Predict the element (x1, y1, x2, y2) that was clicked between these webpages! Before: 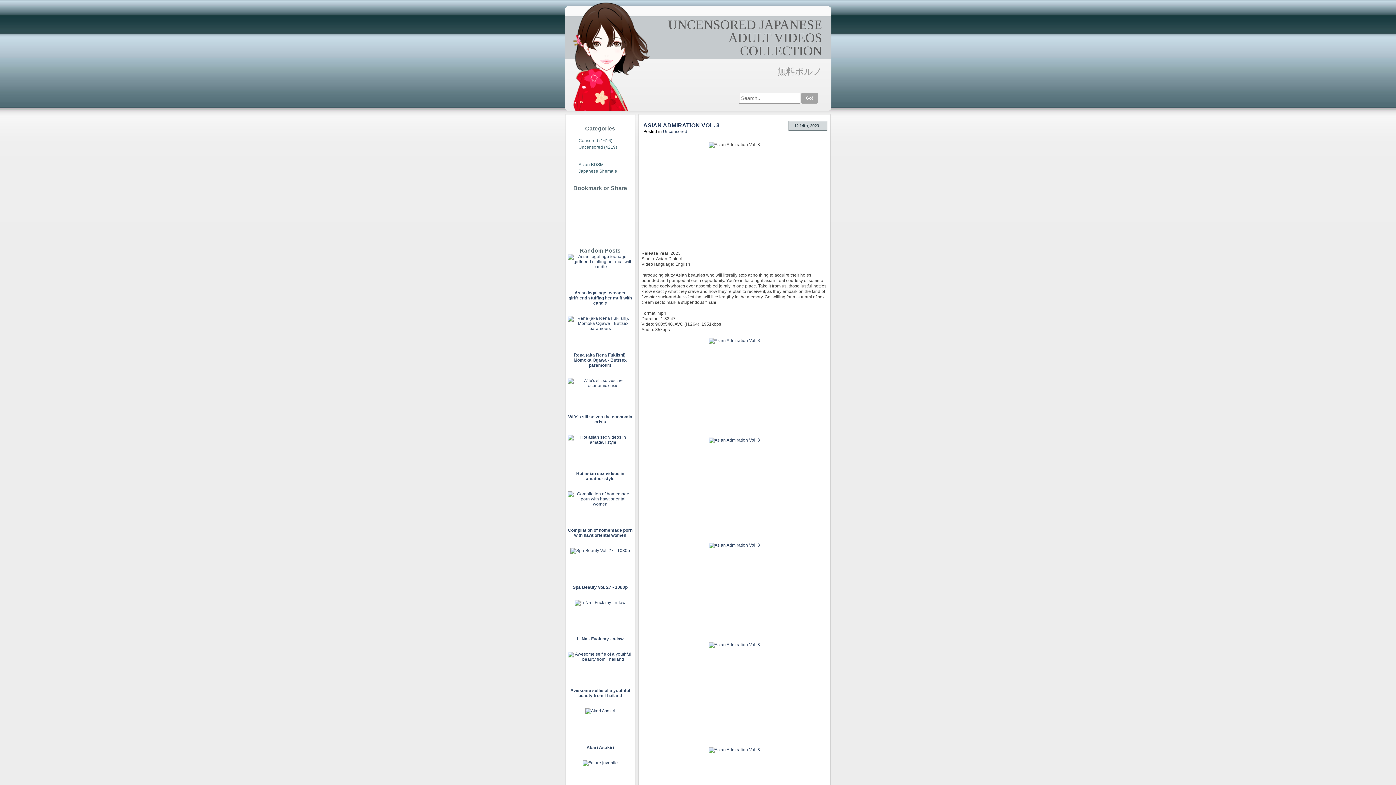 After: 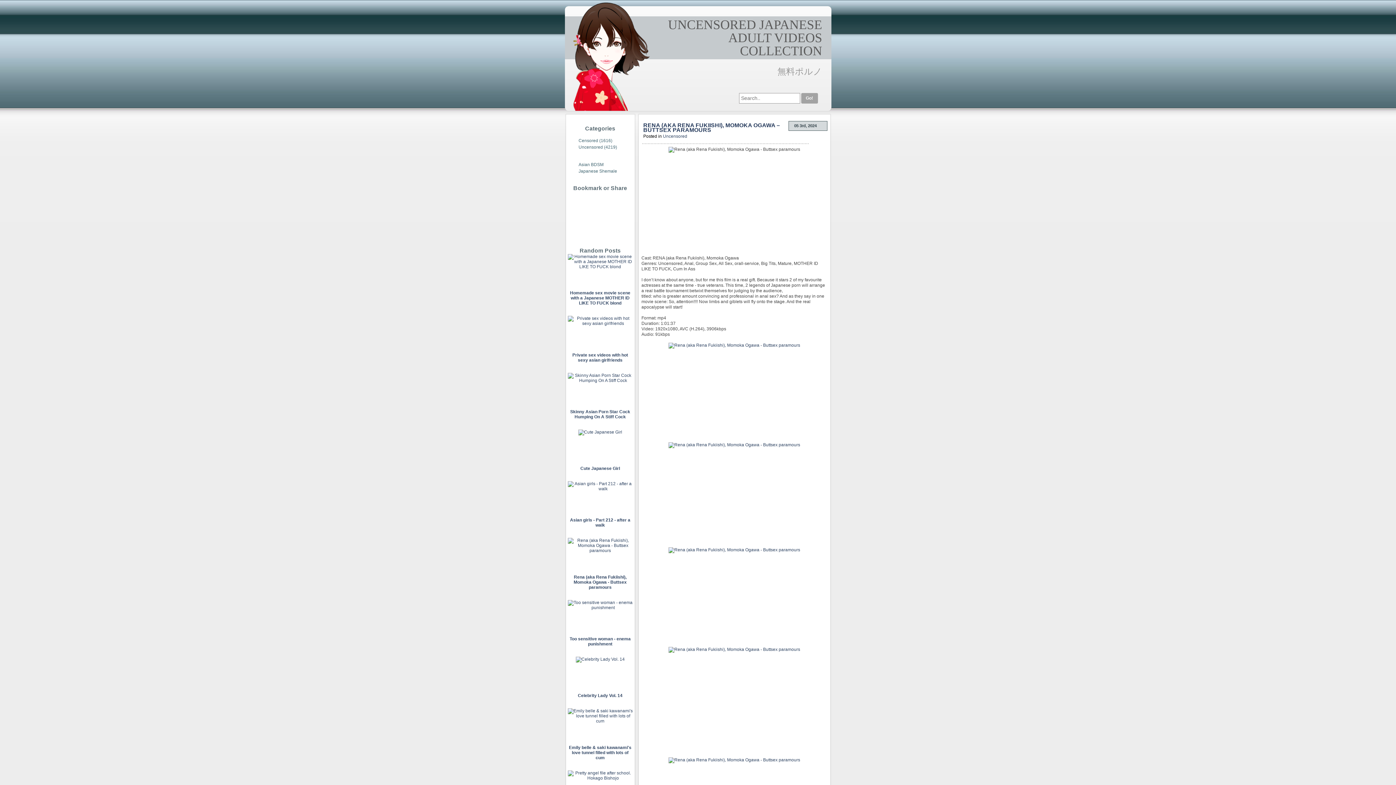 Action: bbox: (567, 326, 632, 367) label: 
Rena (aka Rena Fukiishi), Momoka Ogawa - Buttsex paramours


